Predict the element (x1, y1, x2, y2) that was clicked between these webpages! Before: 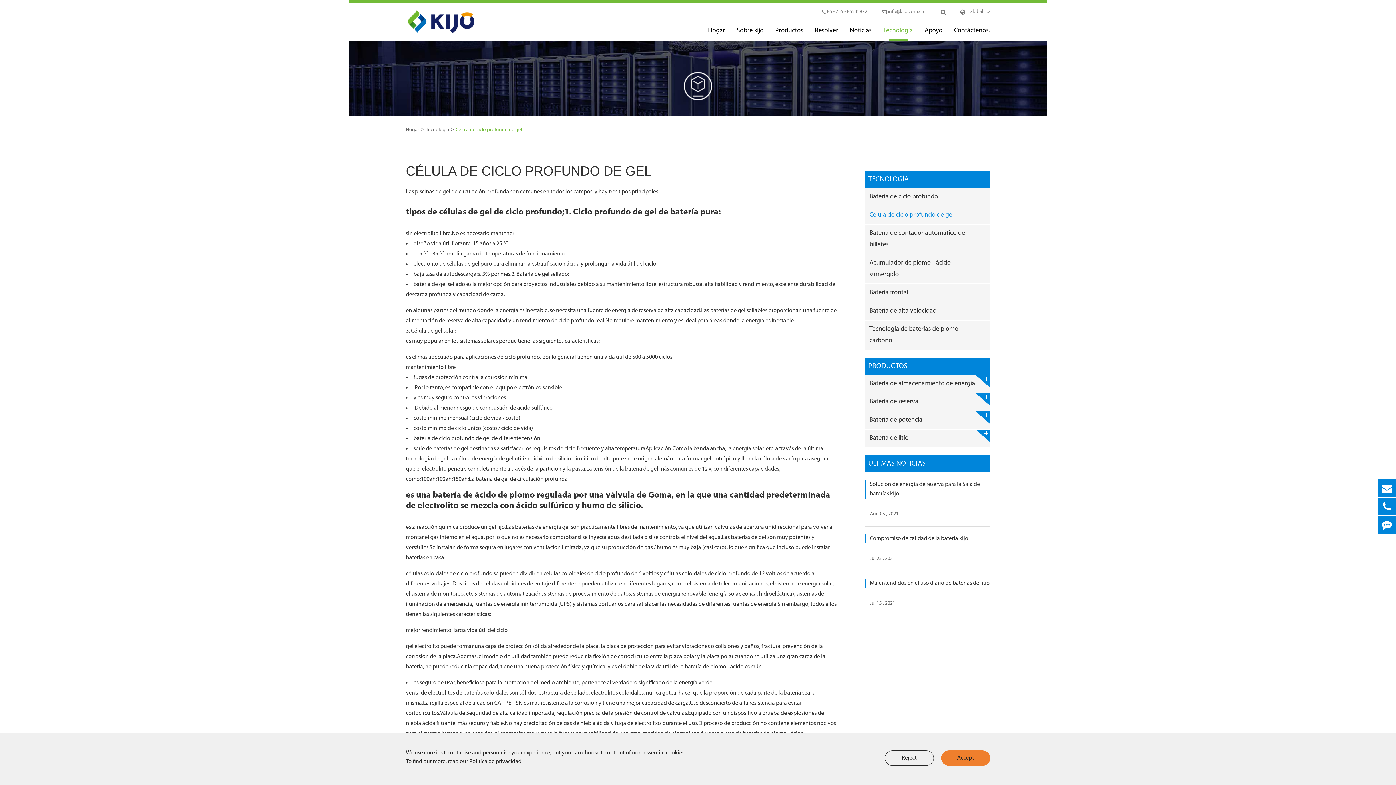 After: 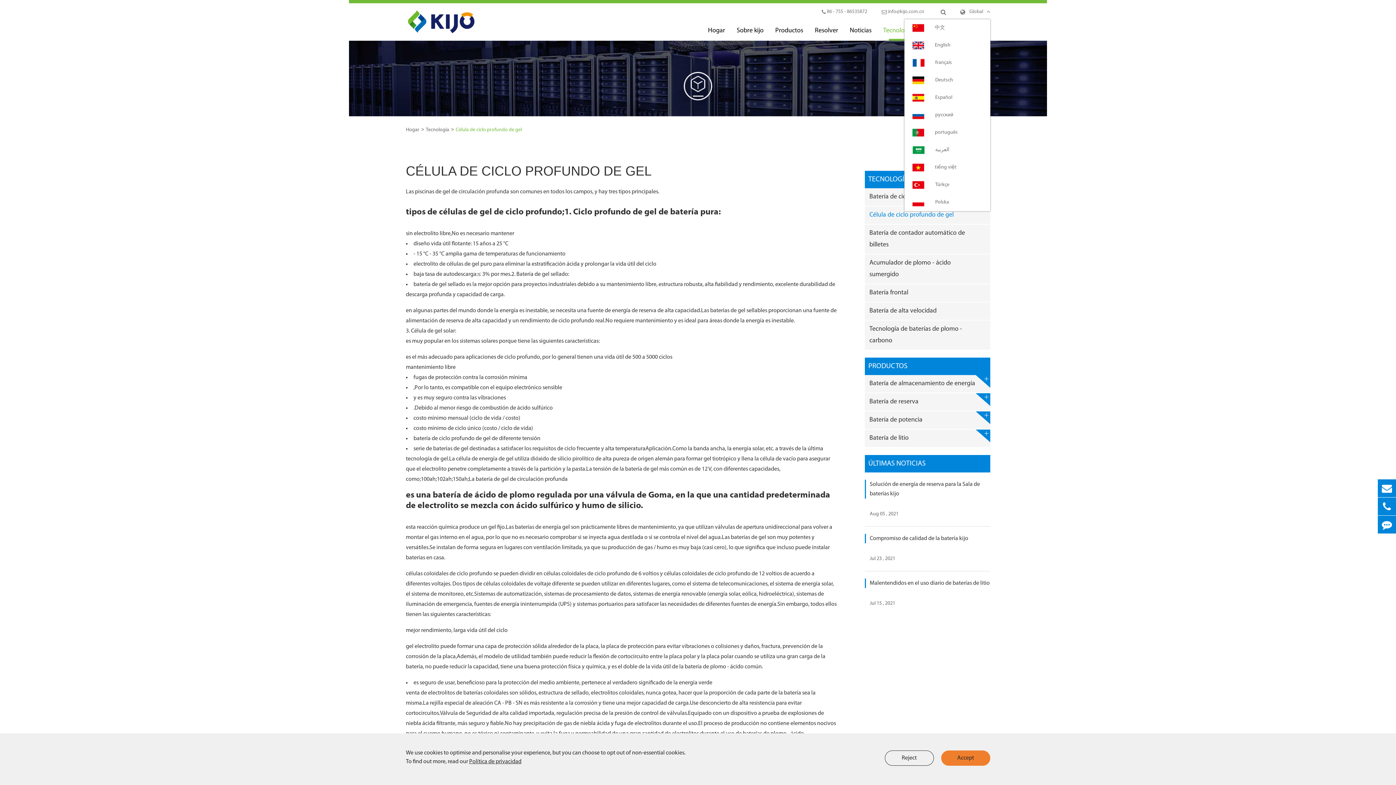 Action: bbox: (966, 4, 985, 19) label: Global